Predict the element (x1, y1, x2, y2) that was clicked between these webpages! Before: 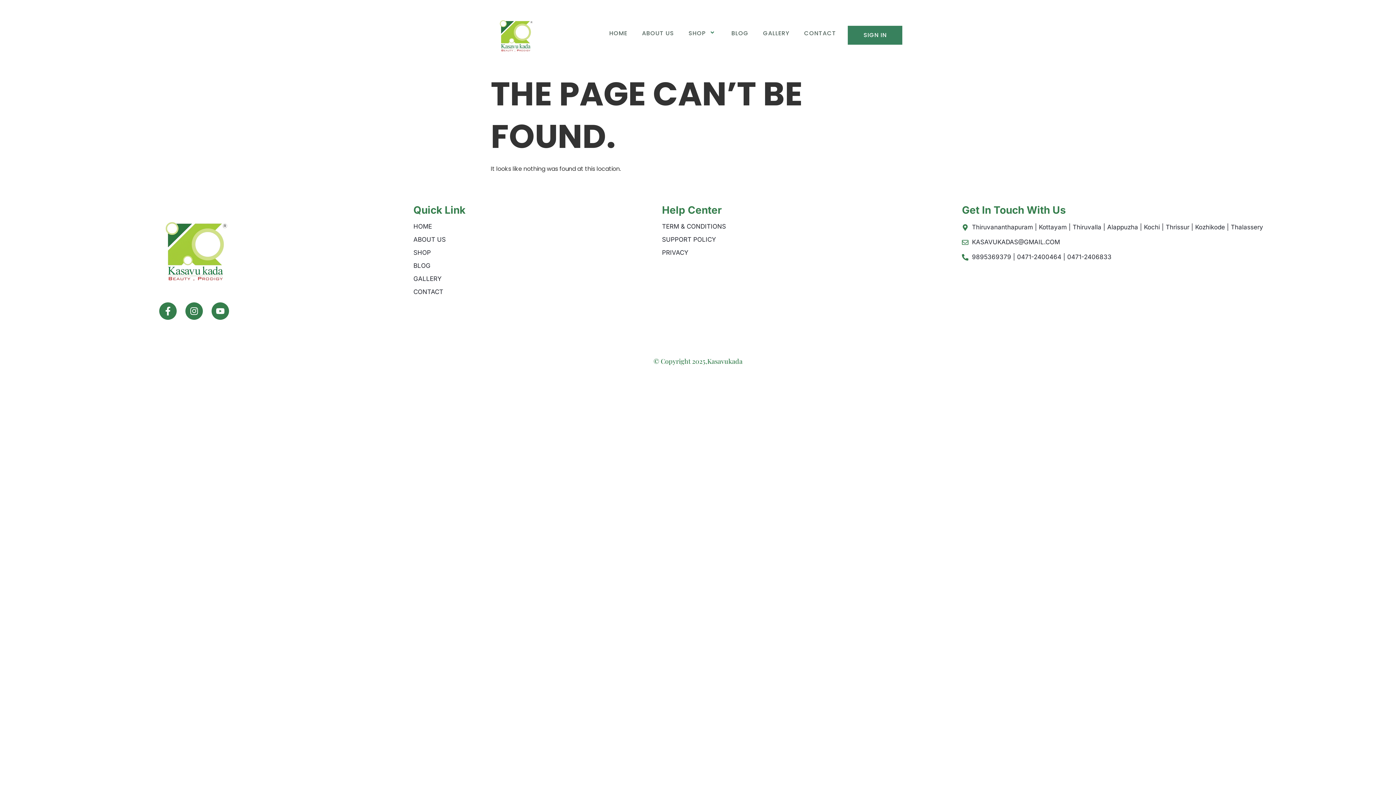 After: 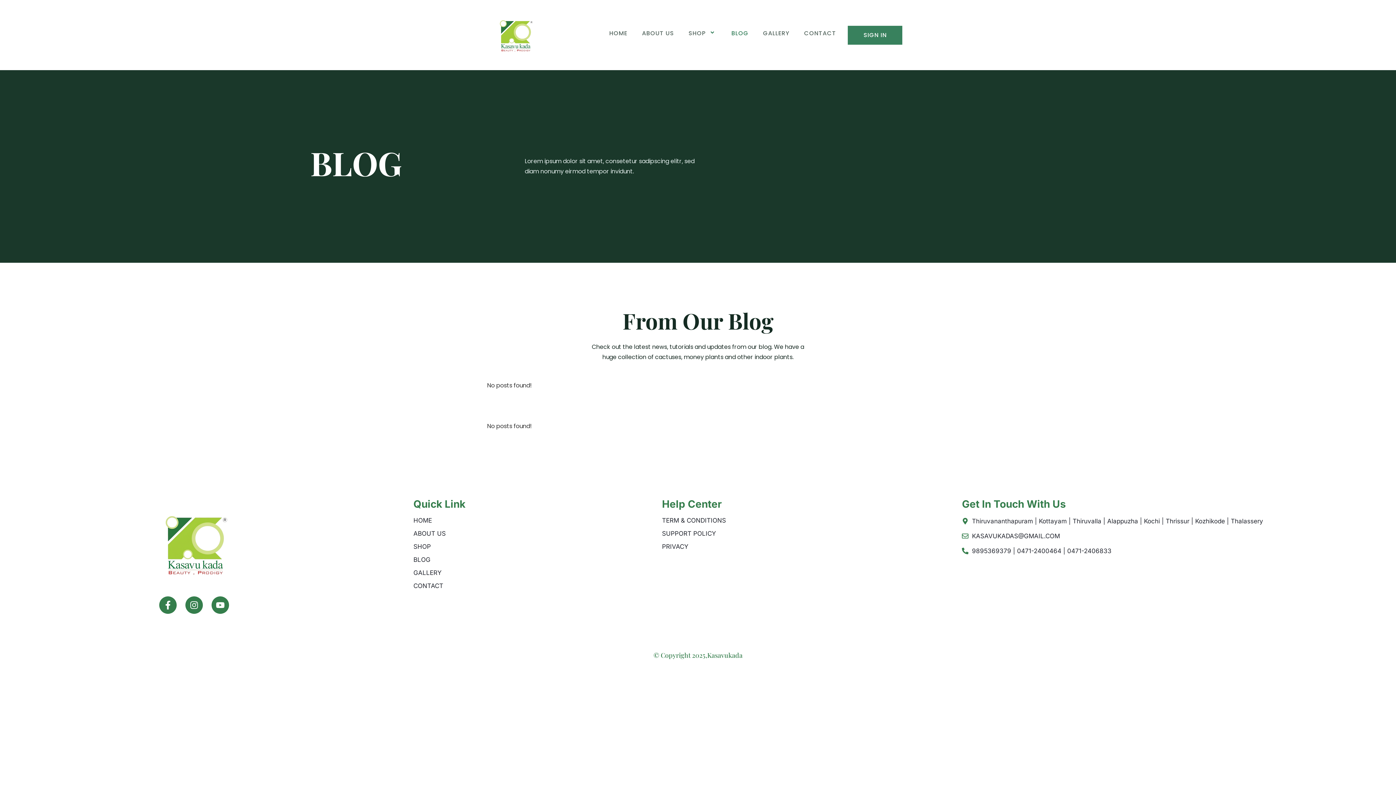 Action: bbox: (413, 262, 662, 269) label: BLOG